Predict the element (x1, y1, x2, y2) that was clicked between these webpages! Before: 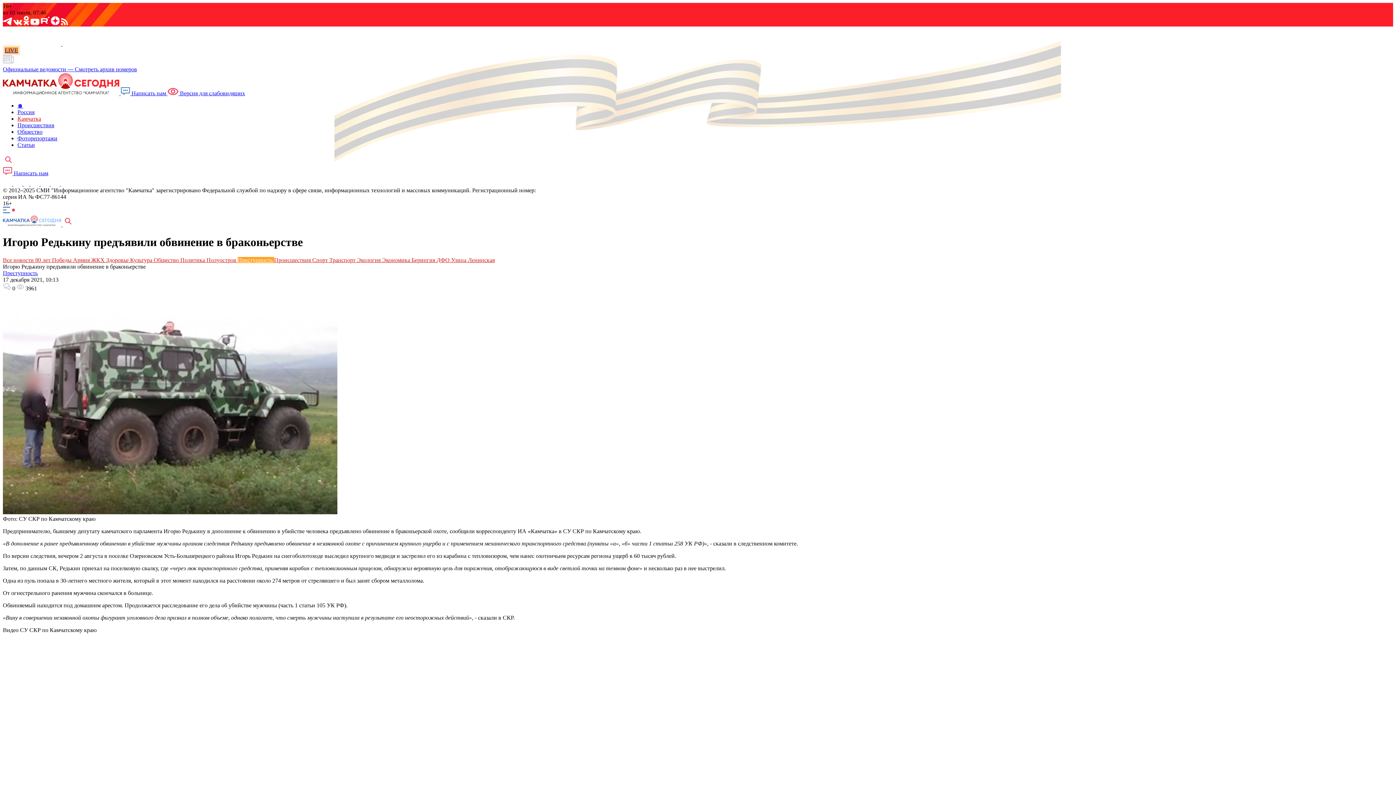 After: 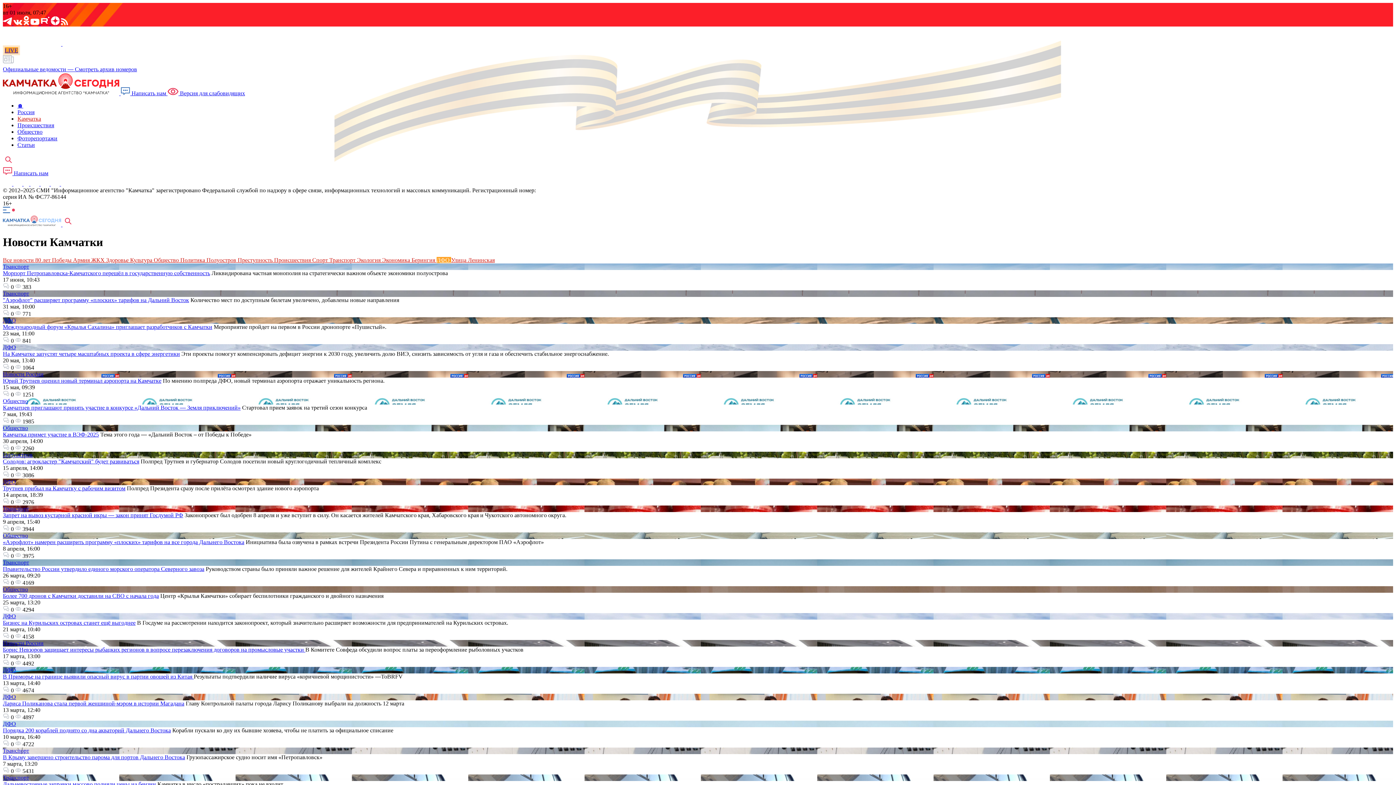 Action: label: ДФО  bbox: (436, 257, 451, 263)